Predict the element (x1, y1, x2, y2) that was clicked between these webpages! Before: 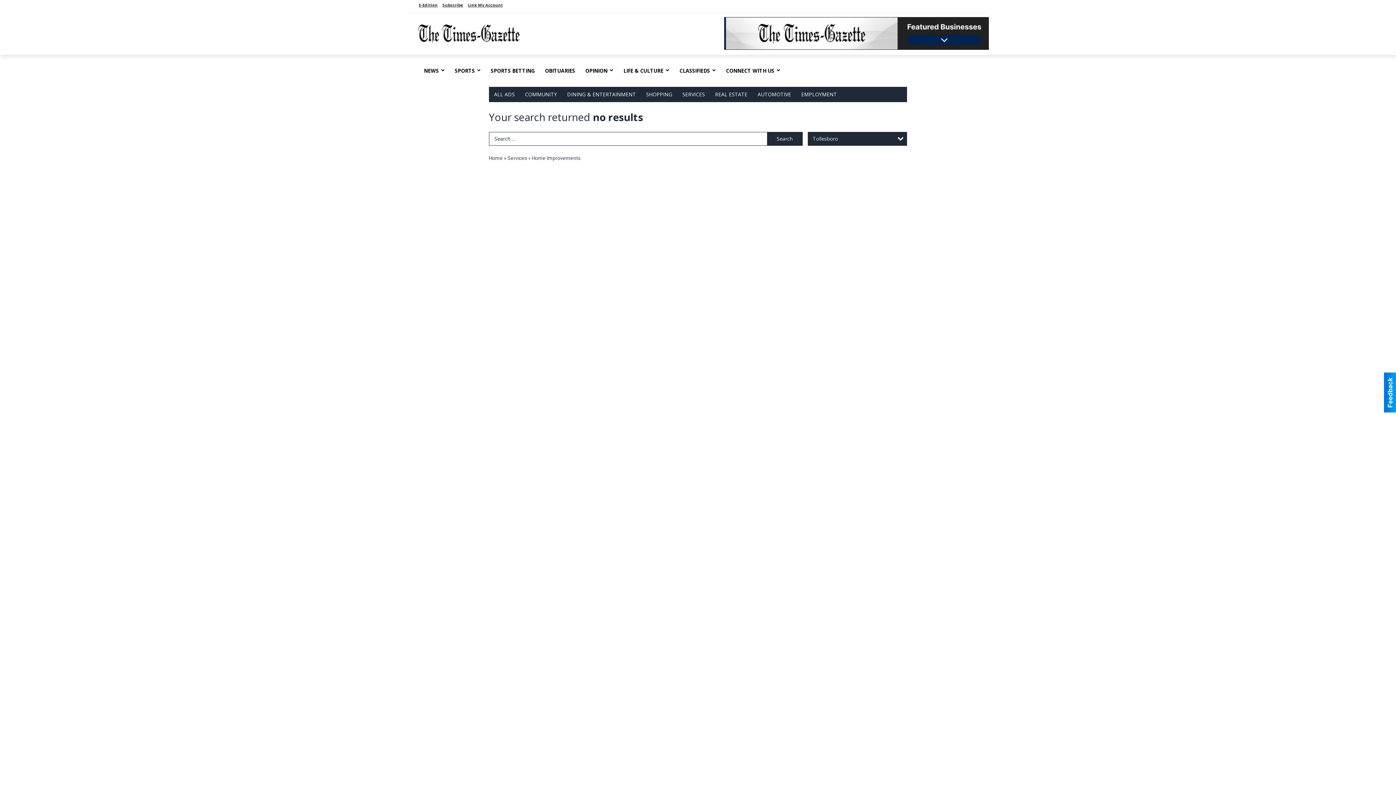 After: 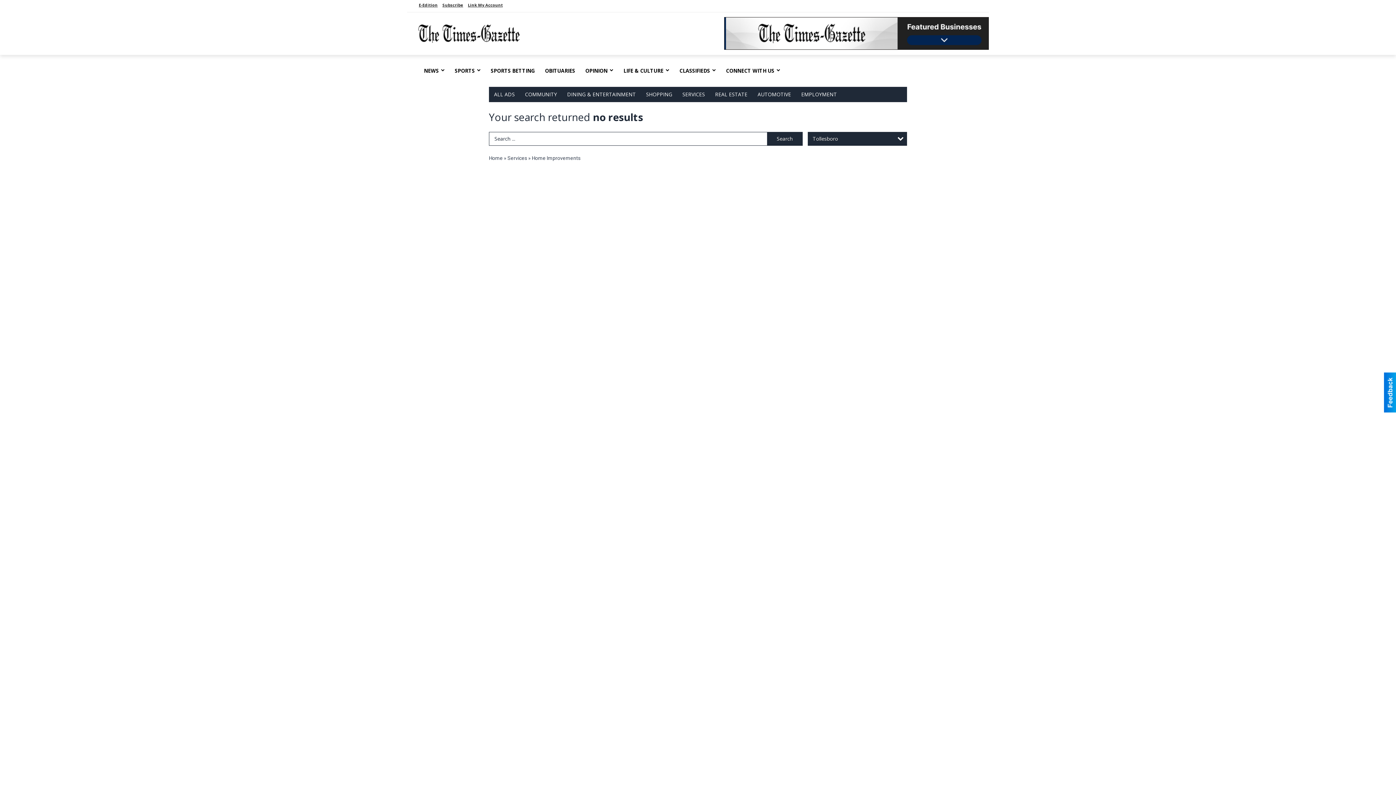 Action: bbox: (767, 131, 802, 145) label: Search